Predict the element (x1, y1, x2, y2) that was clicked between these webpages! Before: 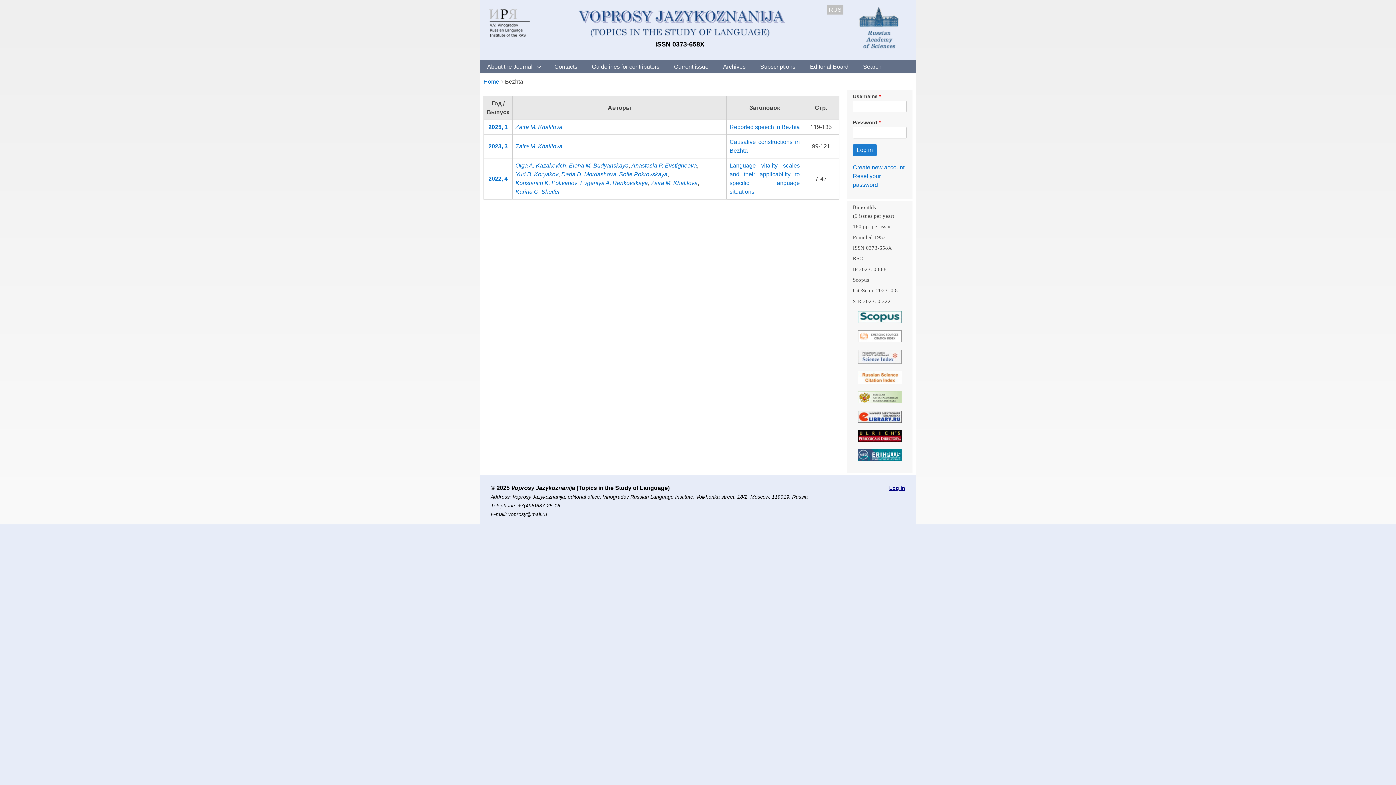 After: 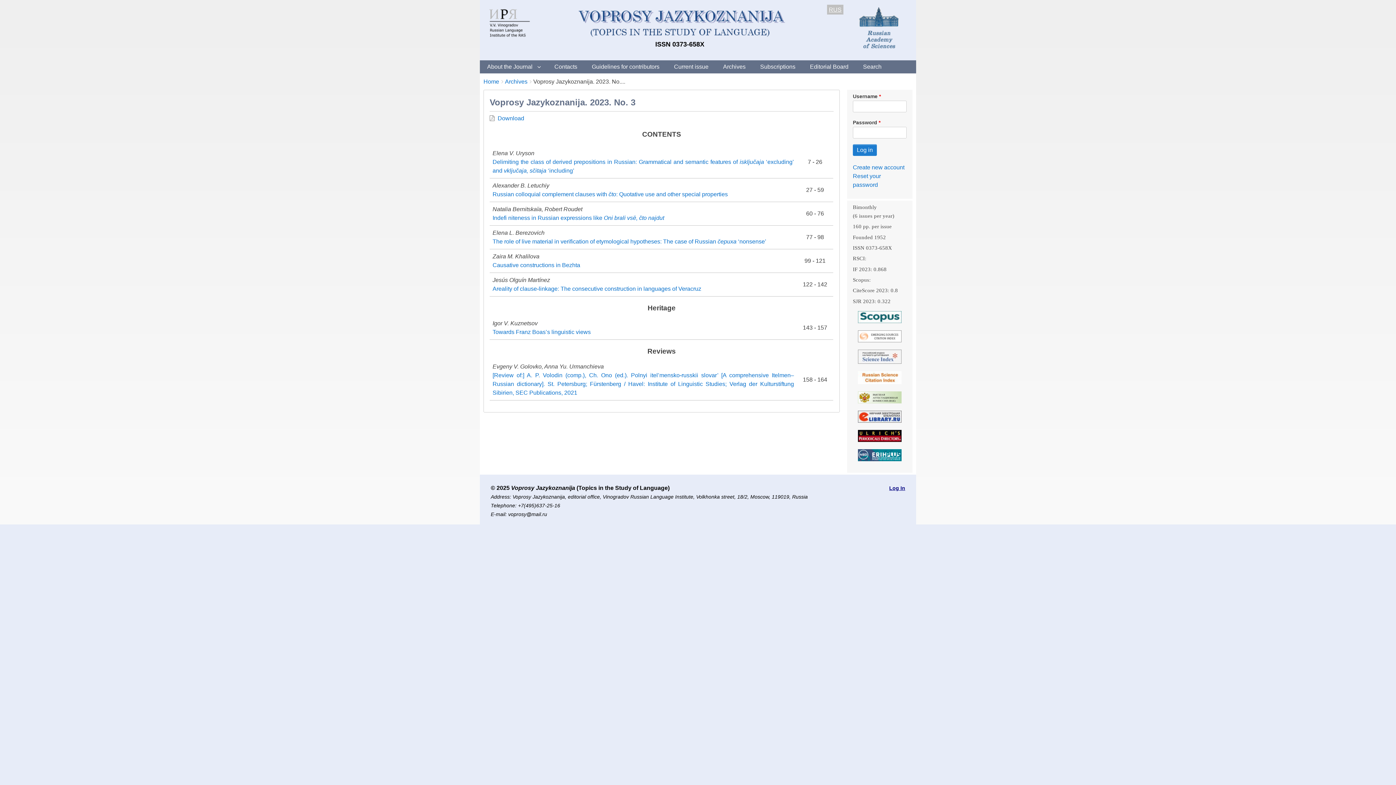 Action: label: 2023, 3 bbox: (488, 143, 507, 149)